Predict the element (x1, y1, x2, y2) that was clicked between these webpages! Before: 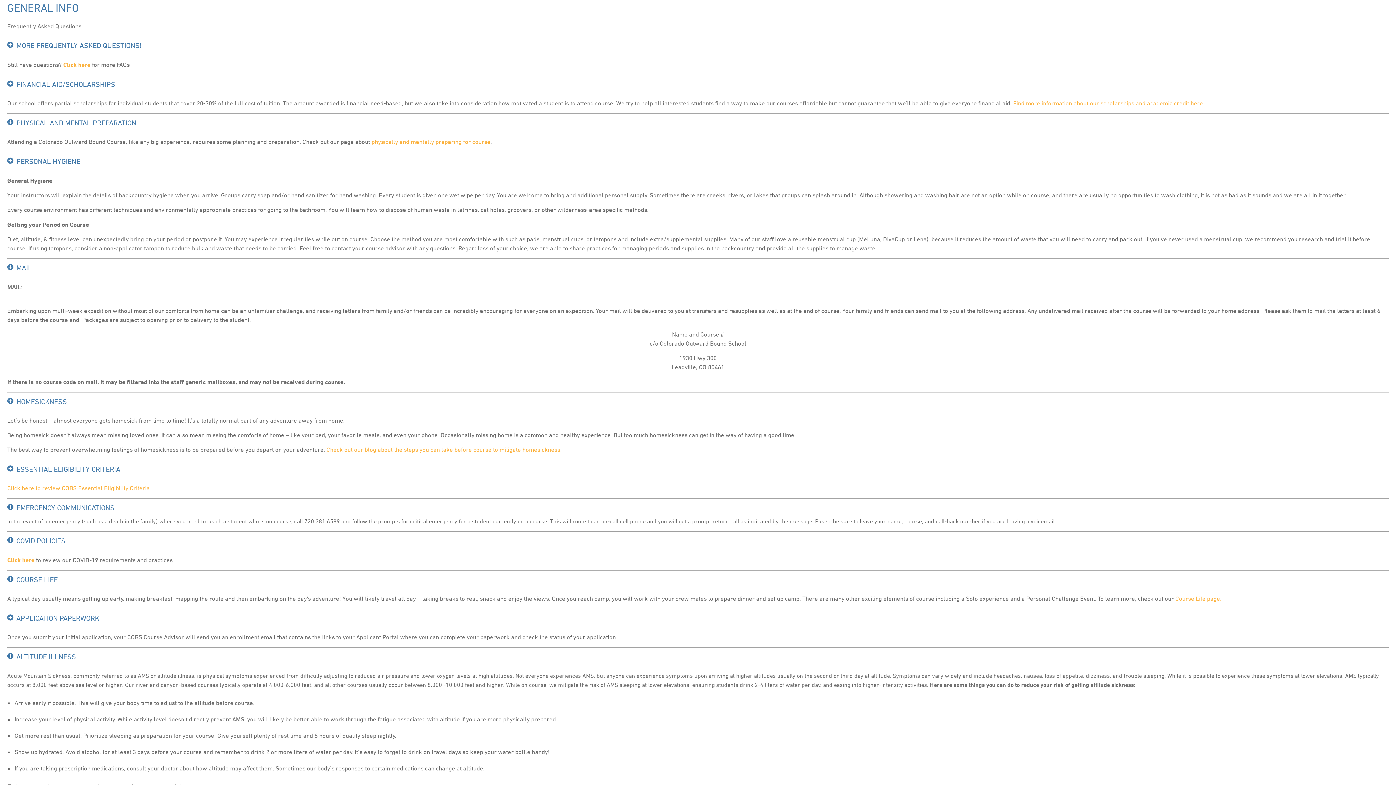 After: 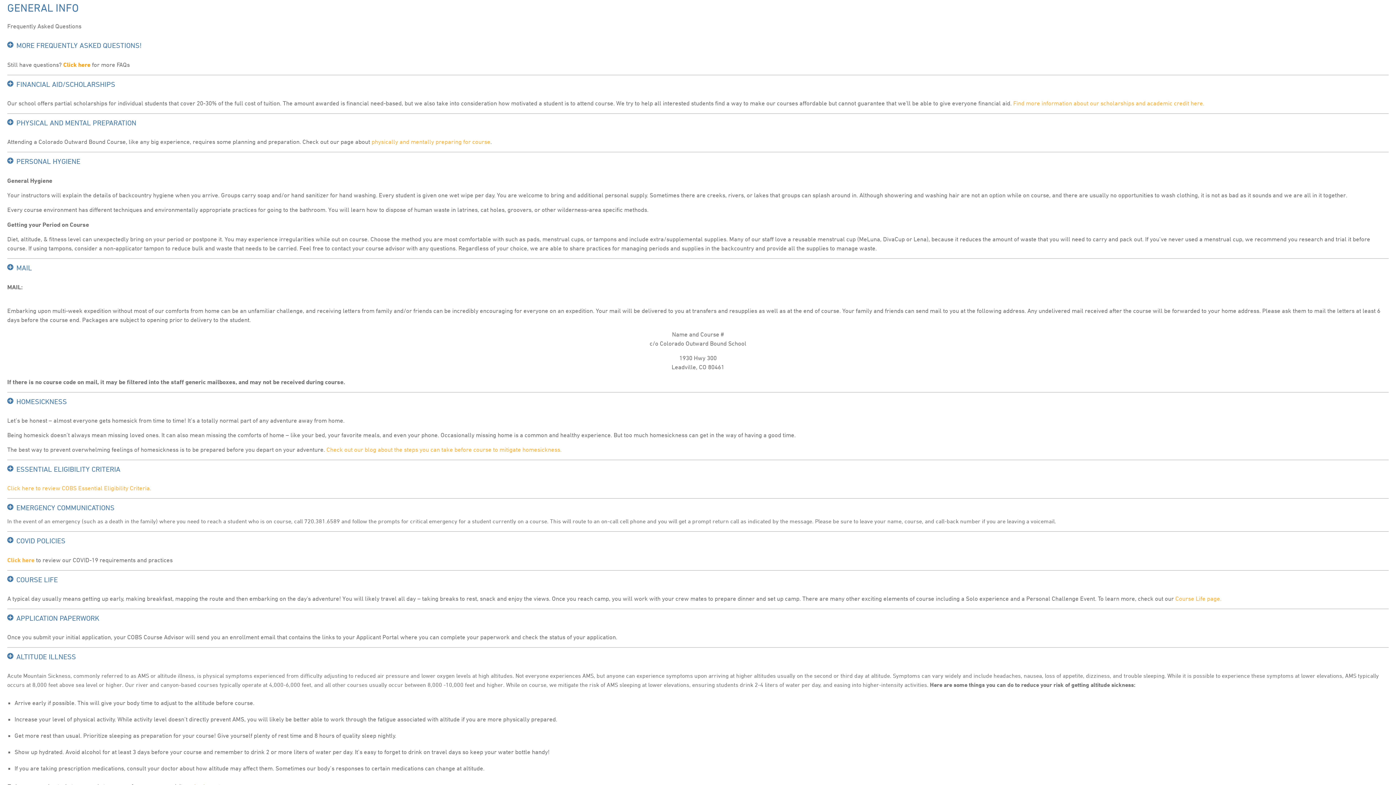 Action: label: Click here bbox: (63, 60, 90, 69)